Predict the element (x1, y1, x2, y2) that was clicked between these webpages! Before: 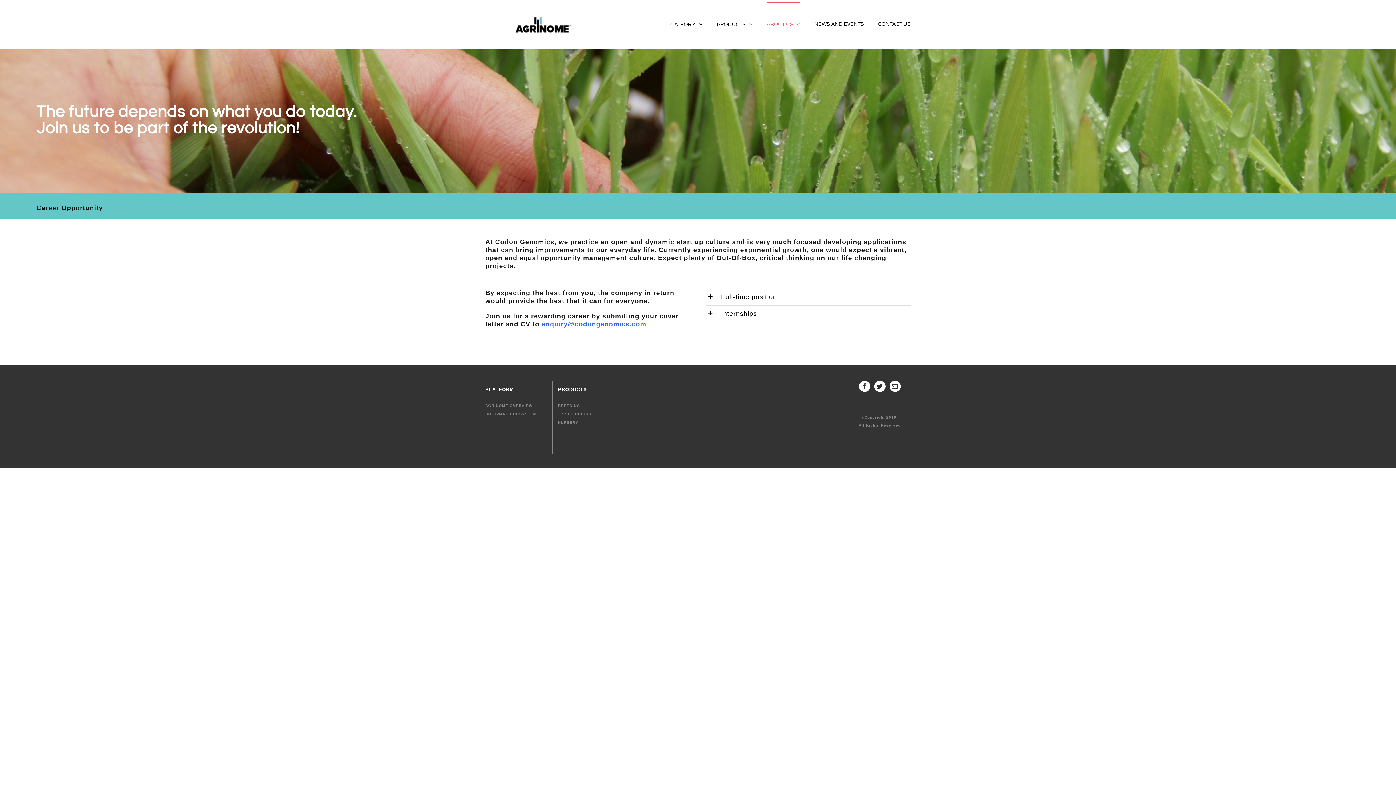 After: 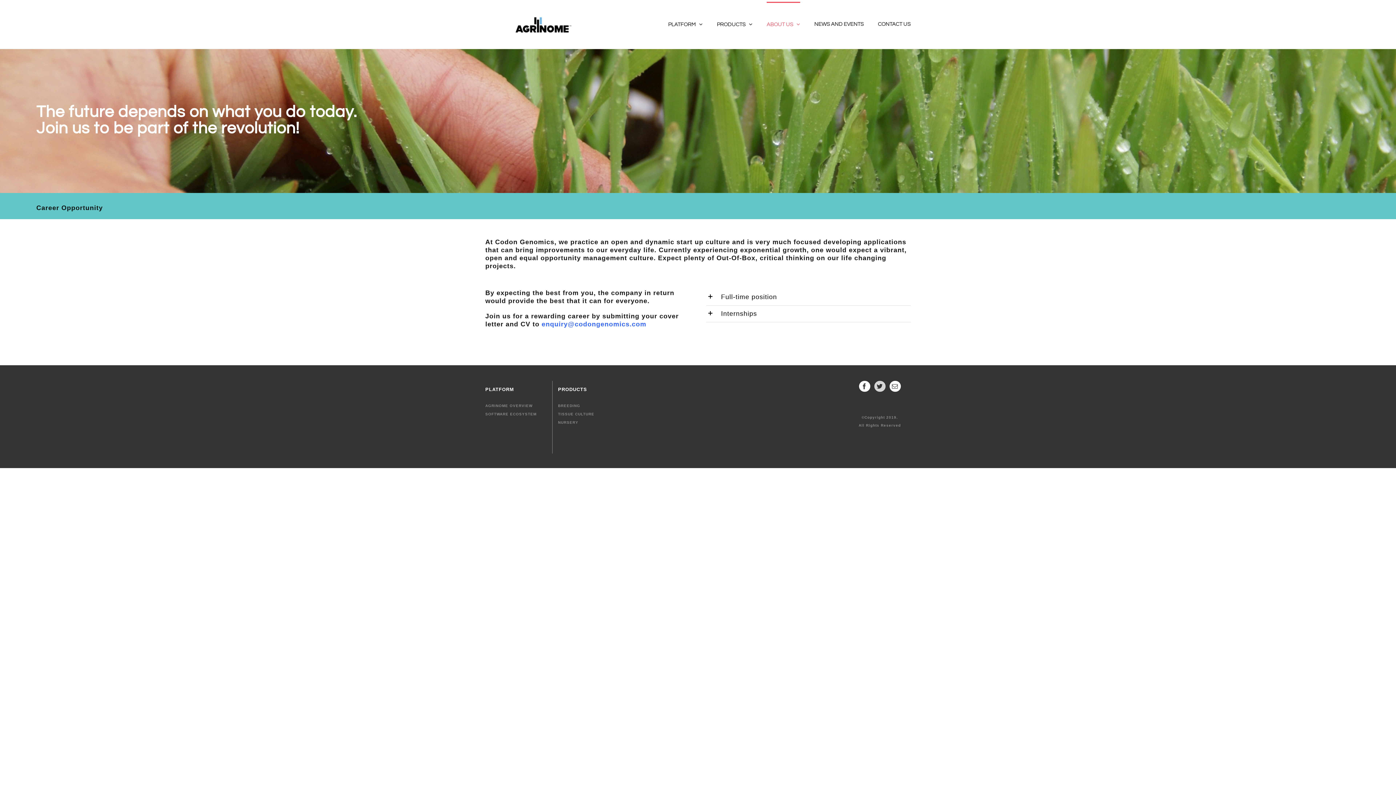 Action: label: Twitter bbox: (874, 381, 885, 392)